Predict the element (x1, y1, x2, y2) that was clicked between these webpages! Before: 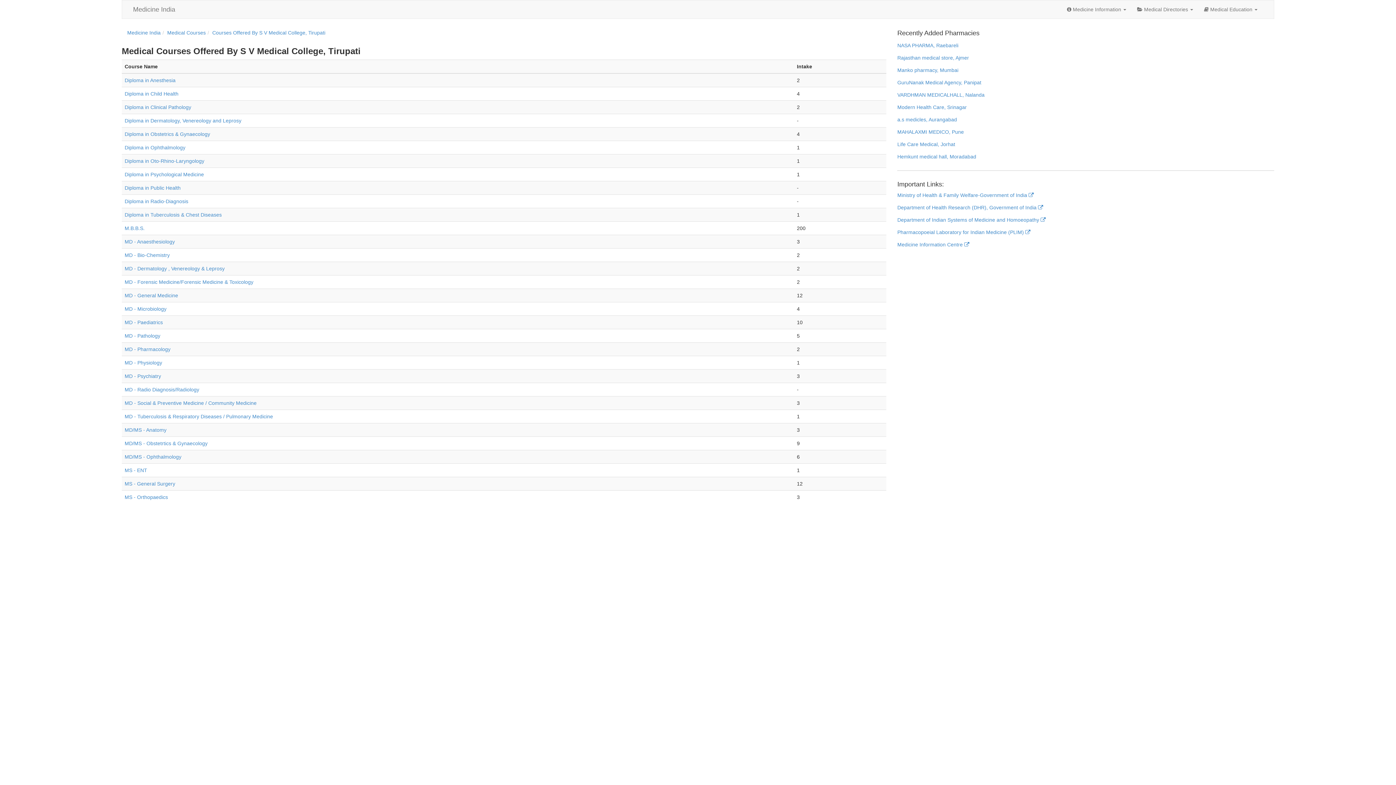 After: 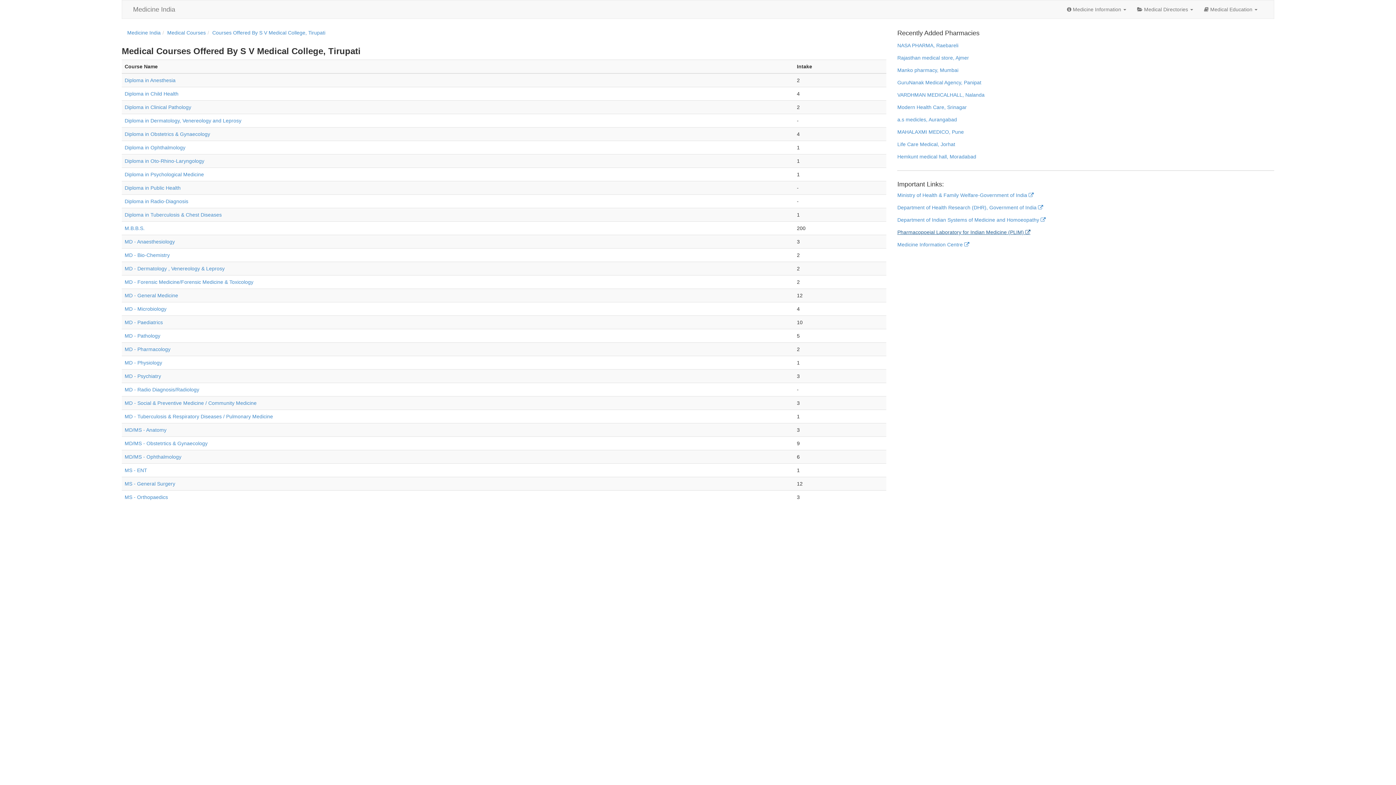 Action: label: Pharmacopoeial Laboratory for Indian Medicine (PLIM)  bbox: (897, 228, 1030, 236)